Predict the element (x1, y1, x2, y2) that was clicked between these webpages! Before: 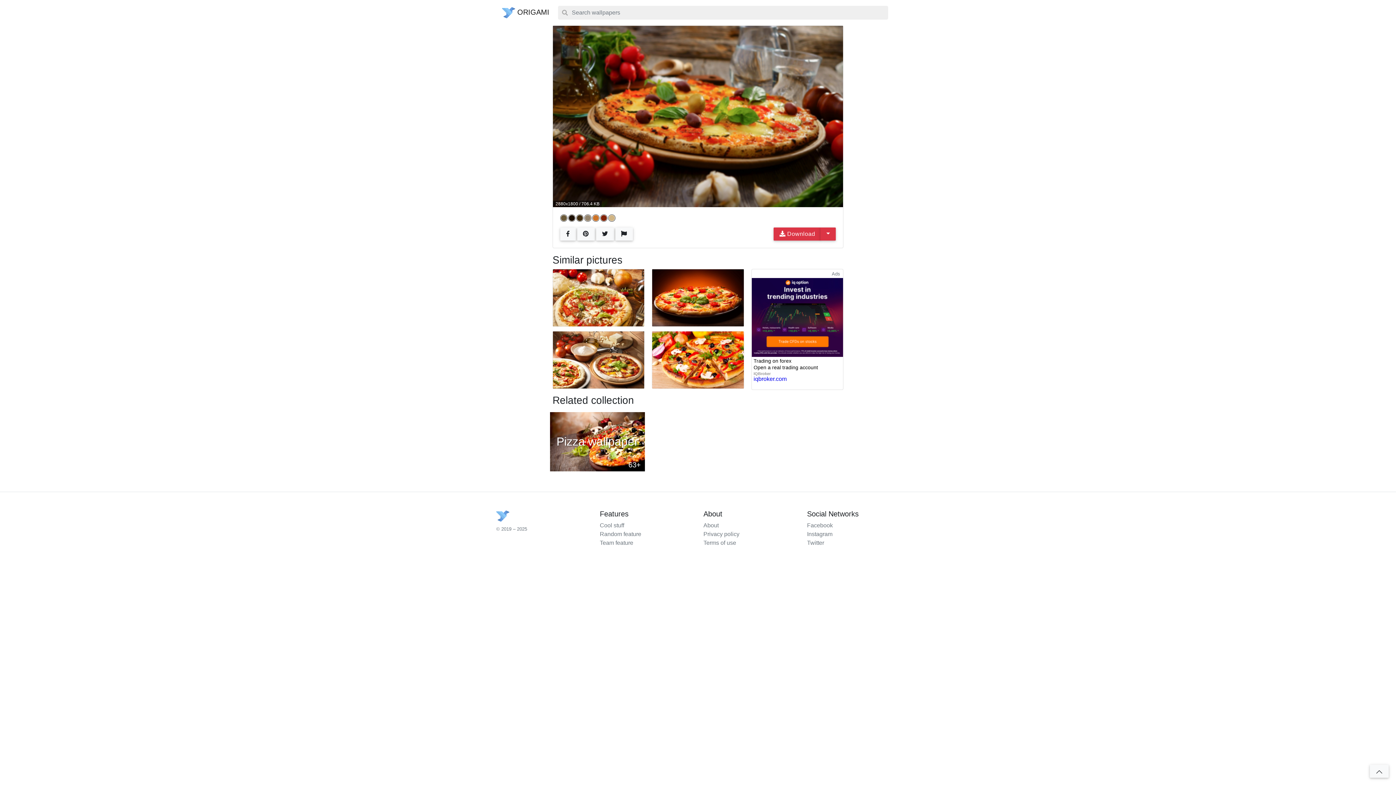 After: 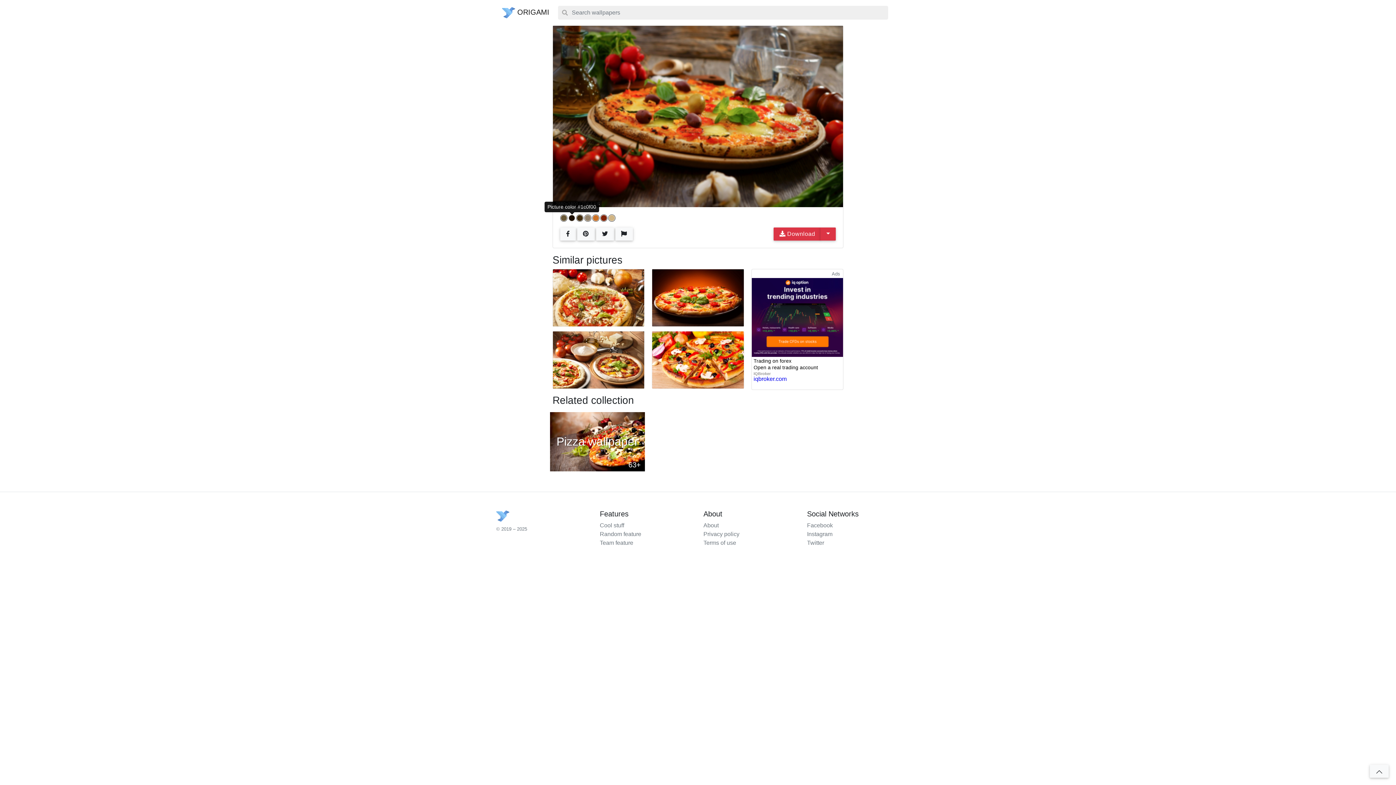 Action: bbox: (568, 214, 575, 221)